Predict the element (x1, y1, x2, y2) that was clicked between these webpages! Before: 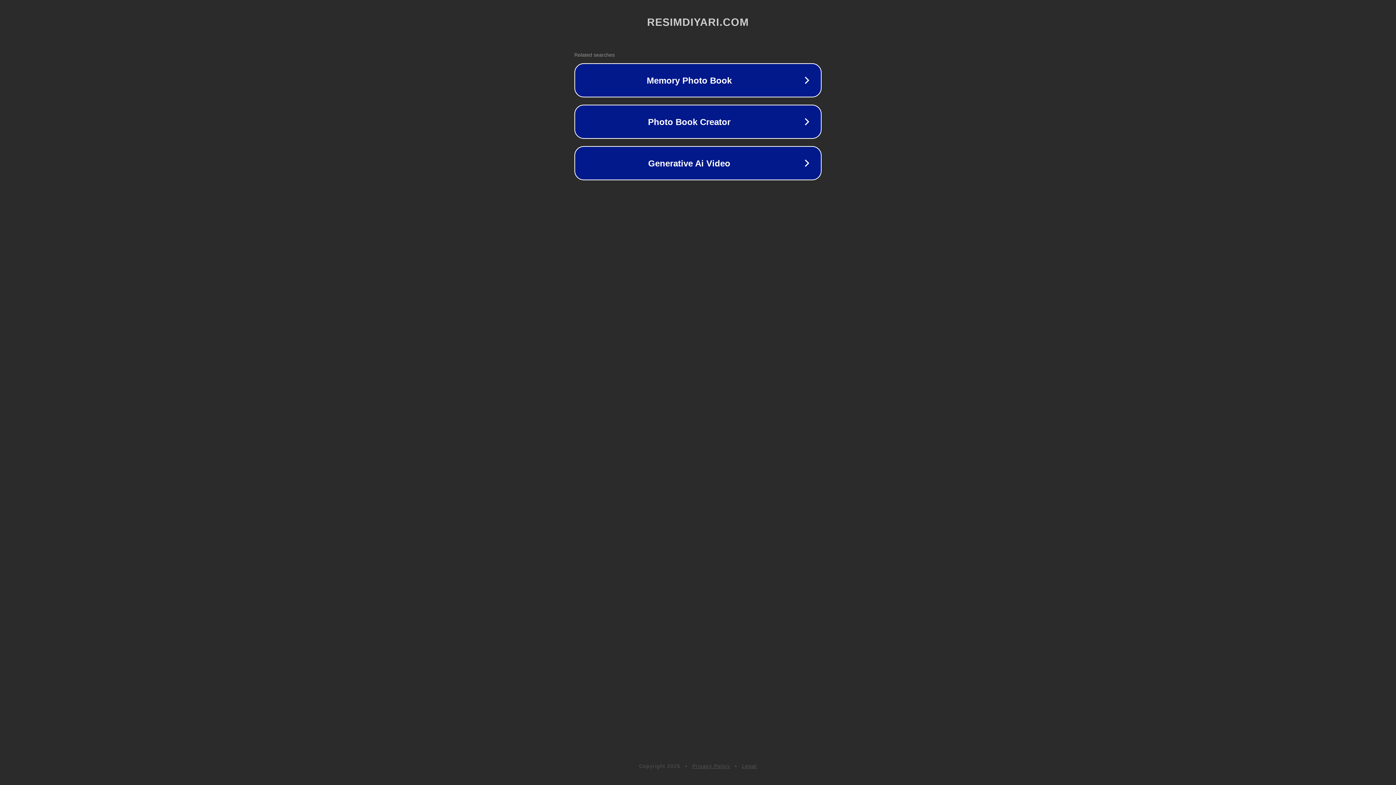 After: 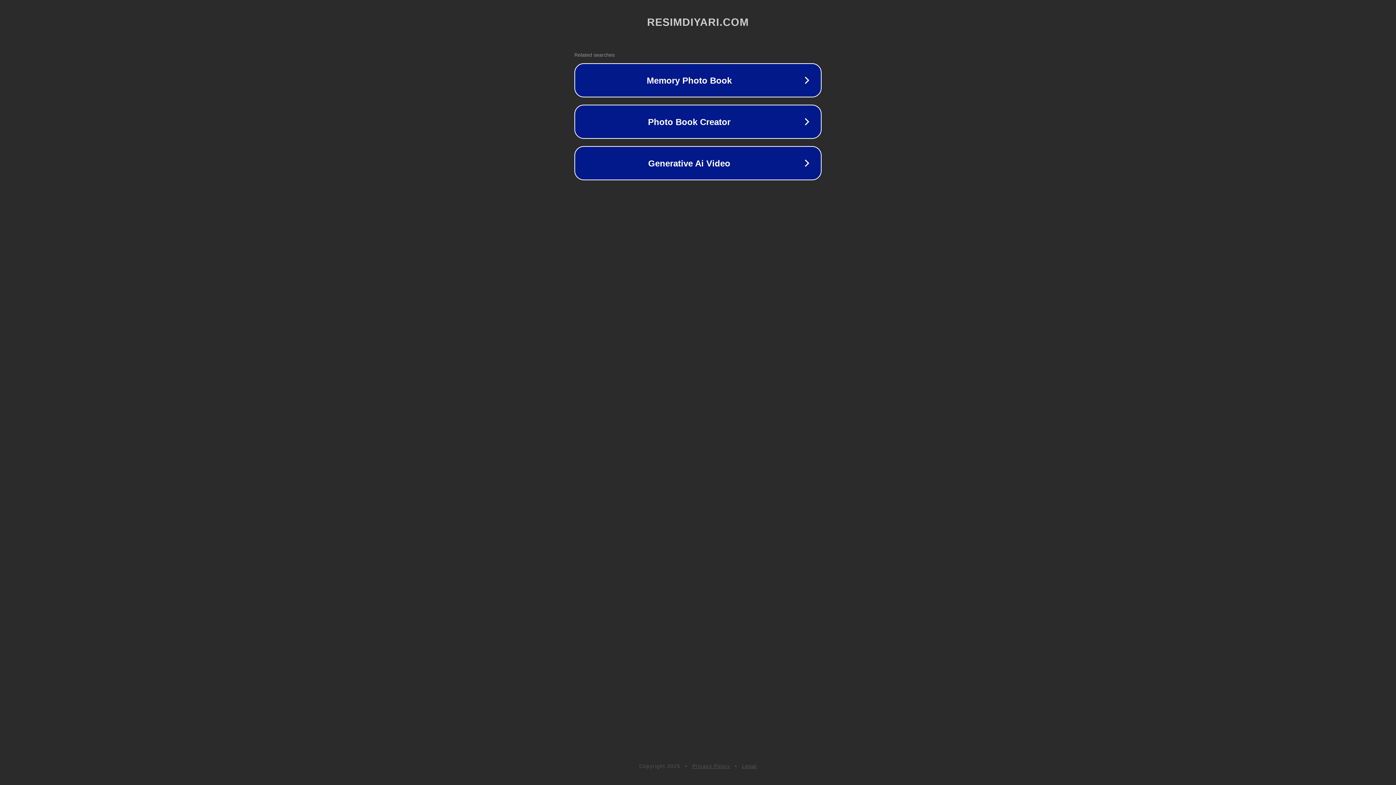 Action: bbox: (692, 763, 730, 769) label: Privacy Policy